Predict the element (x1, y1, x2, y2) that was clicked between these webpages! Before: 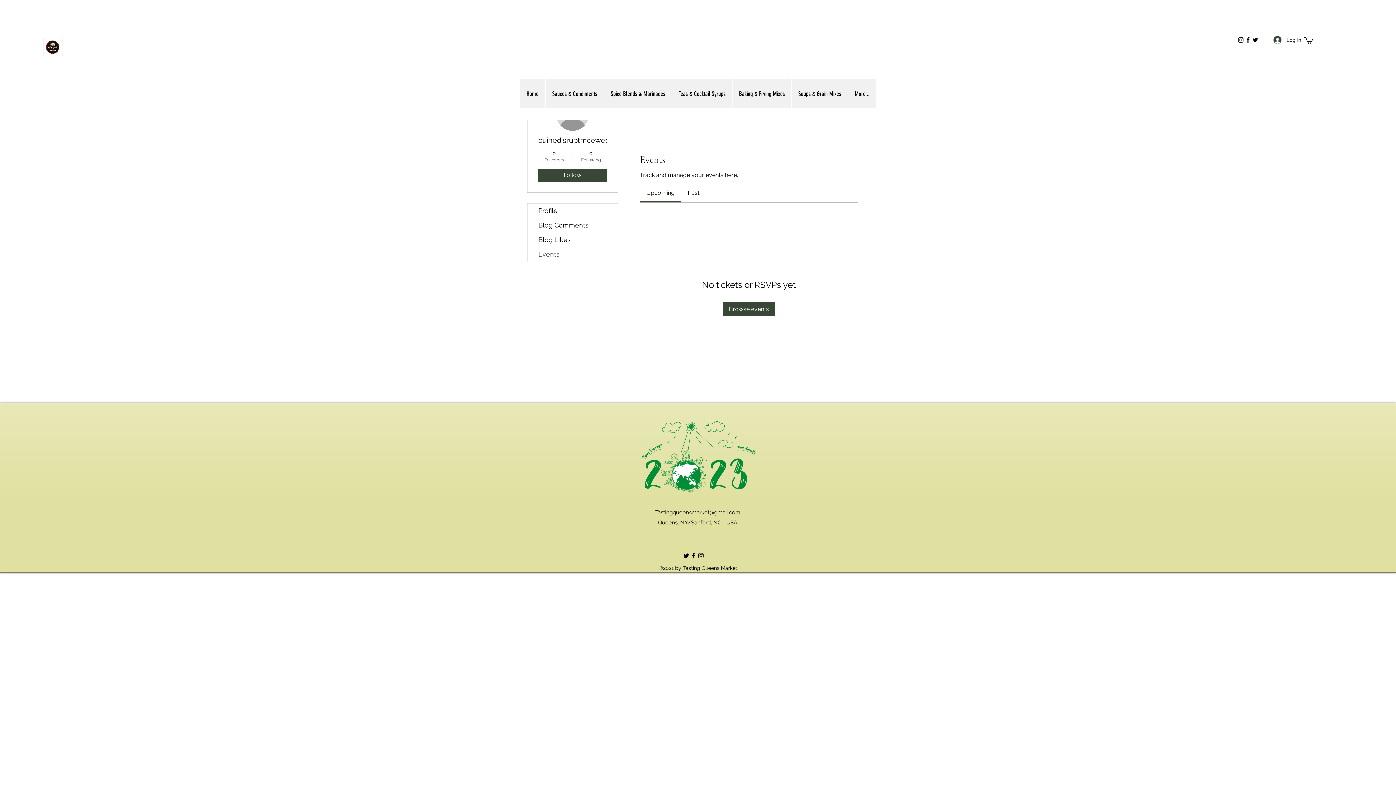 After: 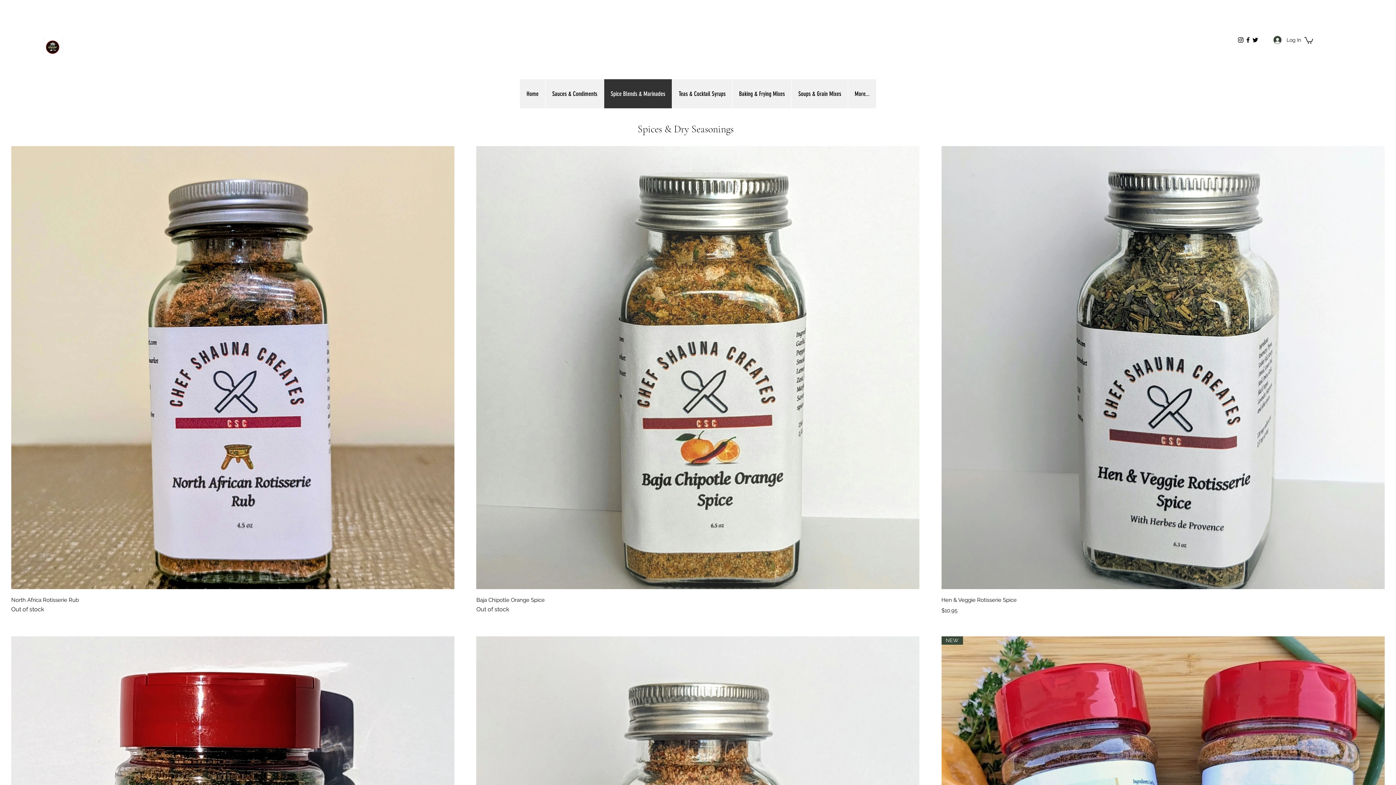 Action: bbox: (604, 79, 672, 108) label: Spice Blends & Marinades